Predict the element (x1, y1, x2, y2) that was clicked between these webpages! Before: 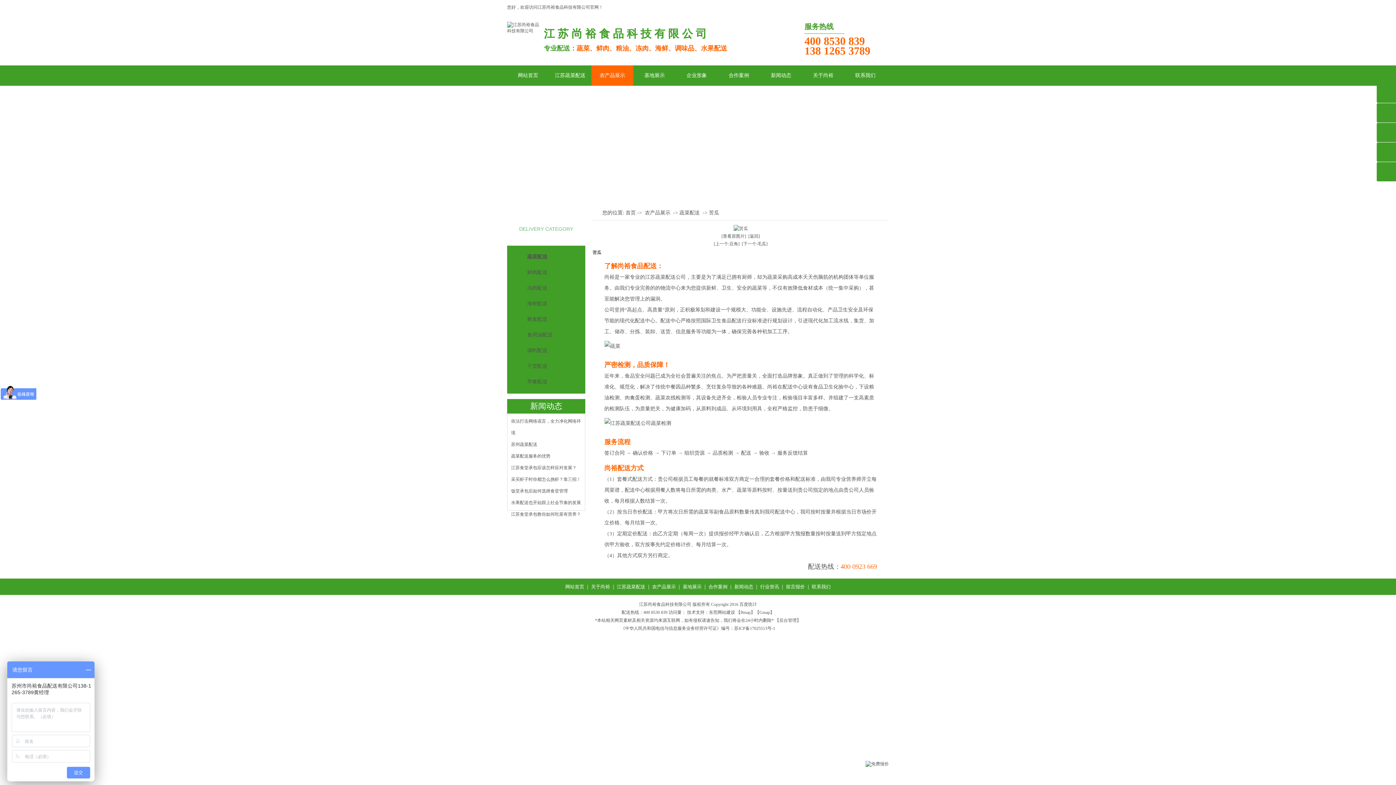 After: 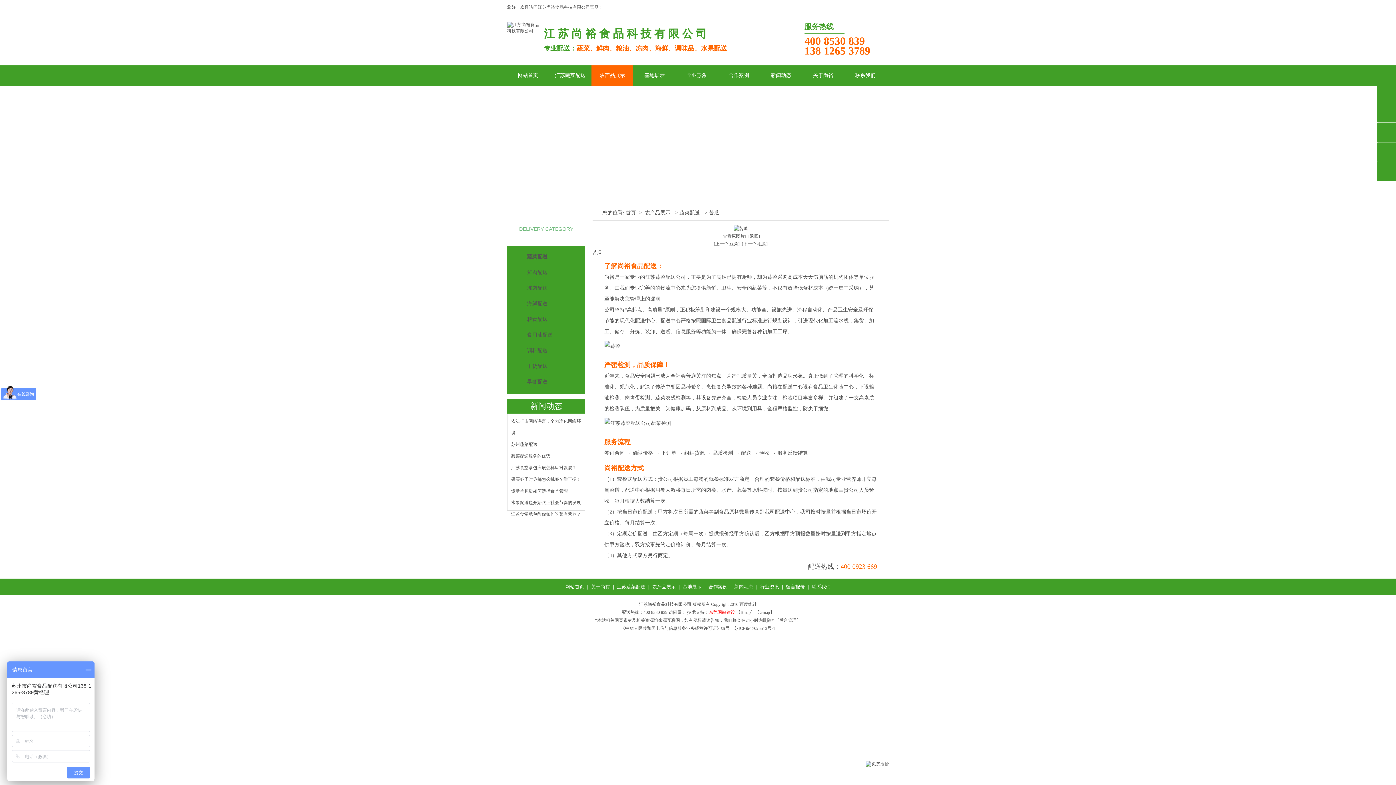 Action: label: 东莞网站建设 bbox: (709, 610, 735, 615)